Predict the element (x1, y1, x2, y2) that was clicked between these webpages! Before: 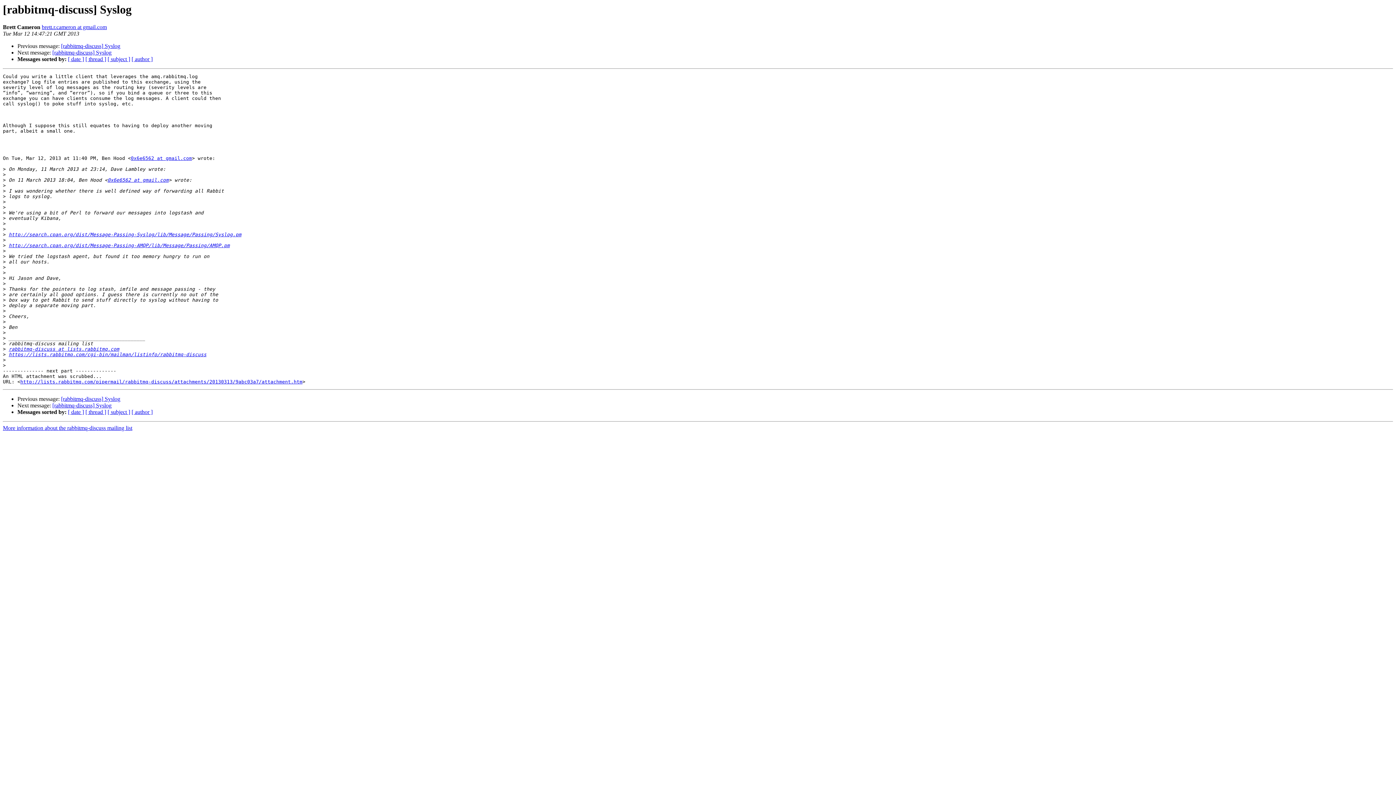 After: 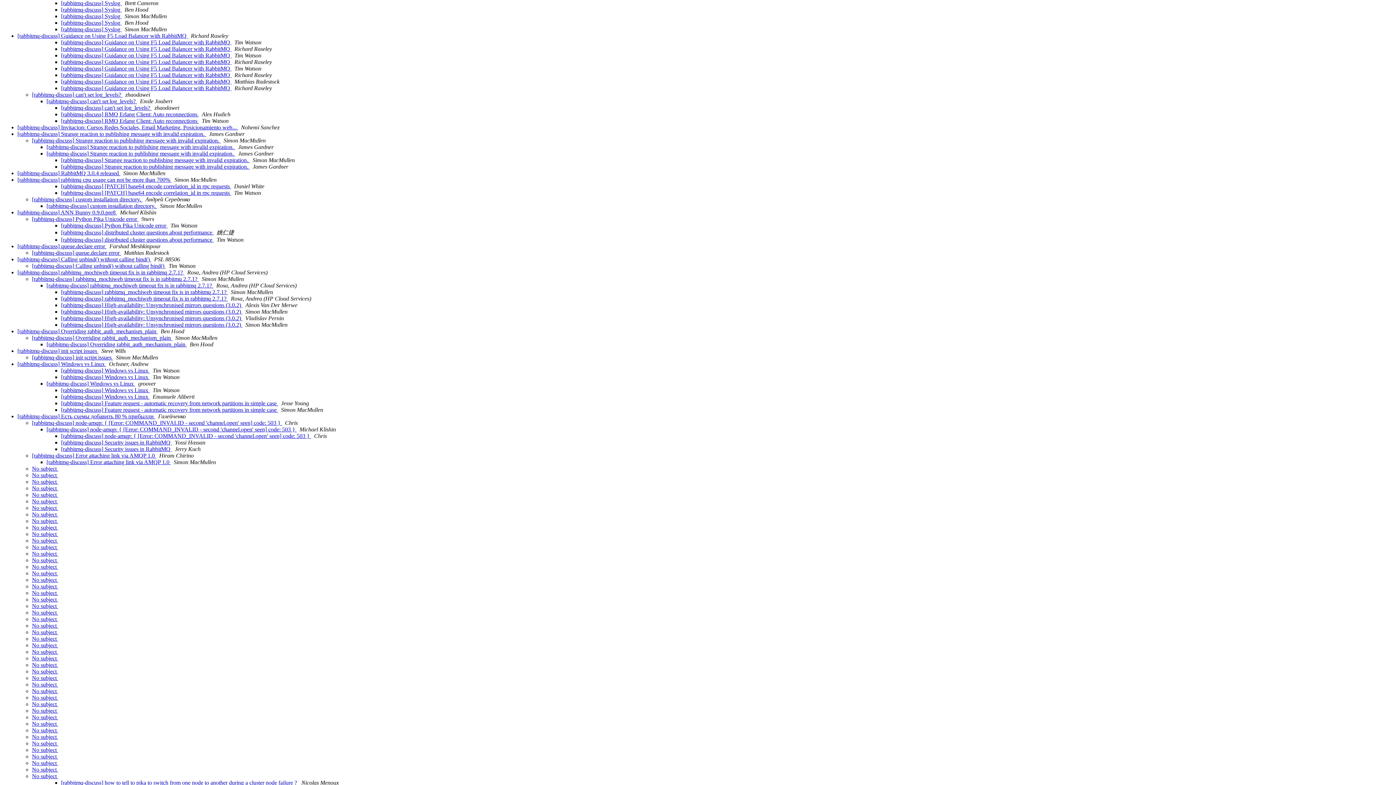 Action: bbox: (85, 56, 106, 62) label: [ thread ]